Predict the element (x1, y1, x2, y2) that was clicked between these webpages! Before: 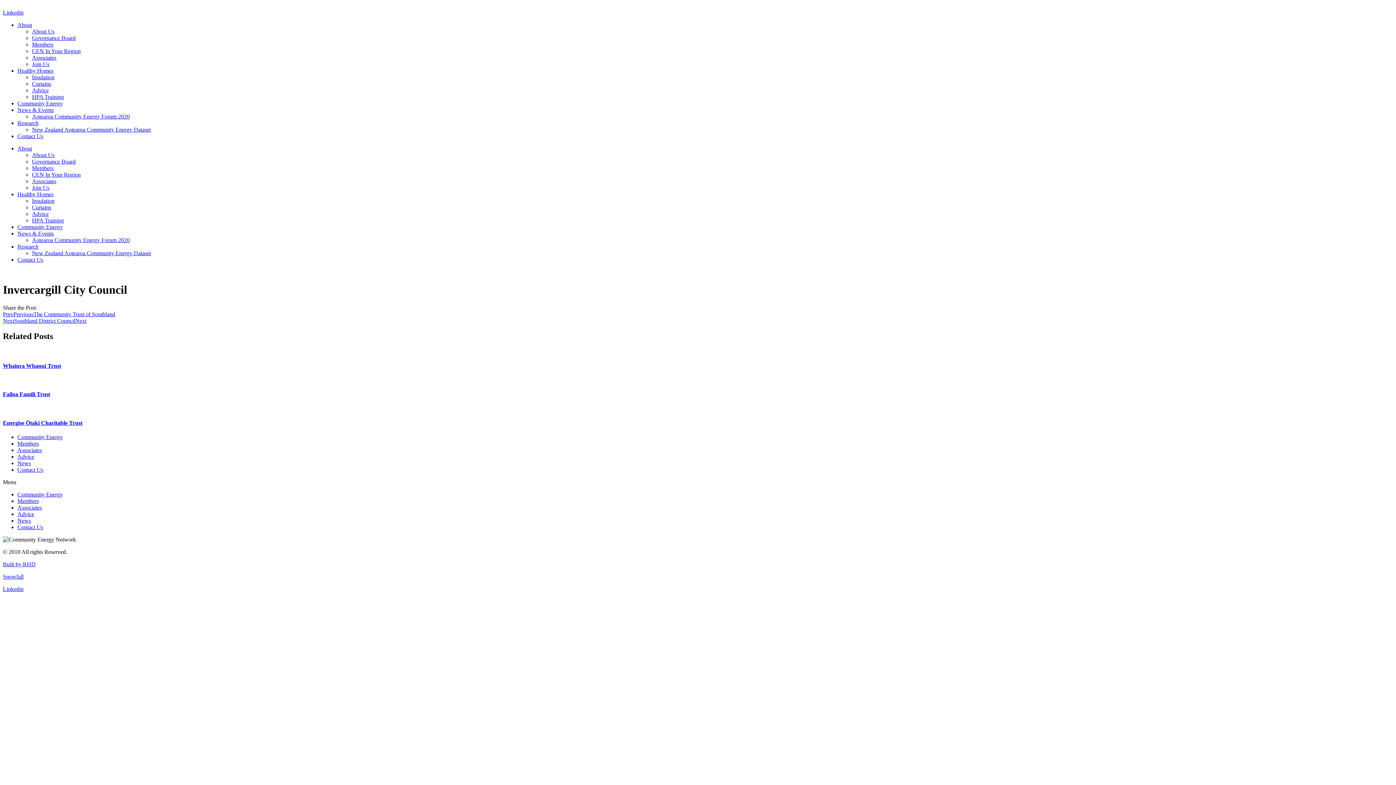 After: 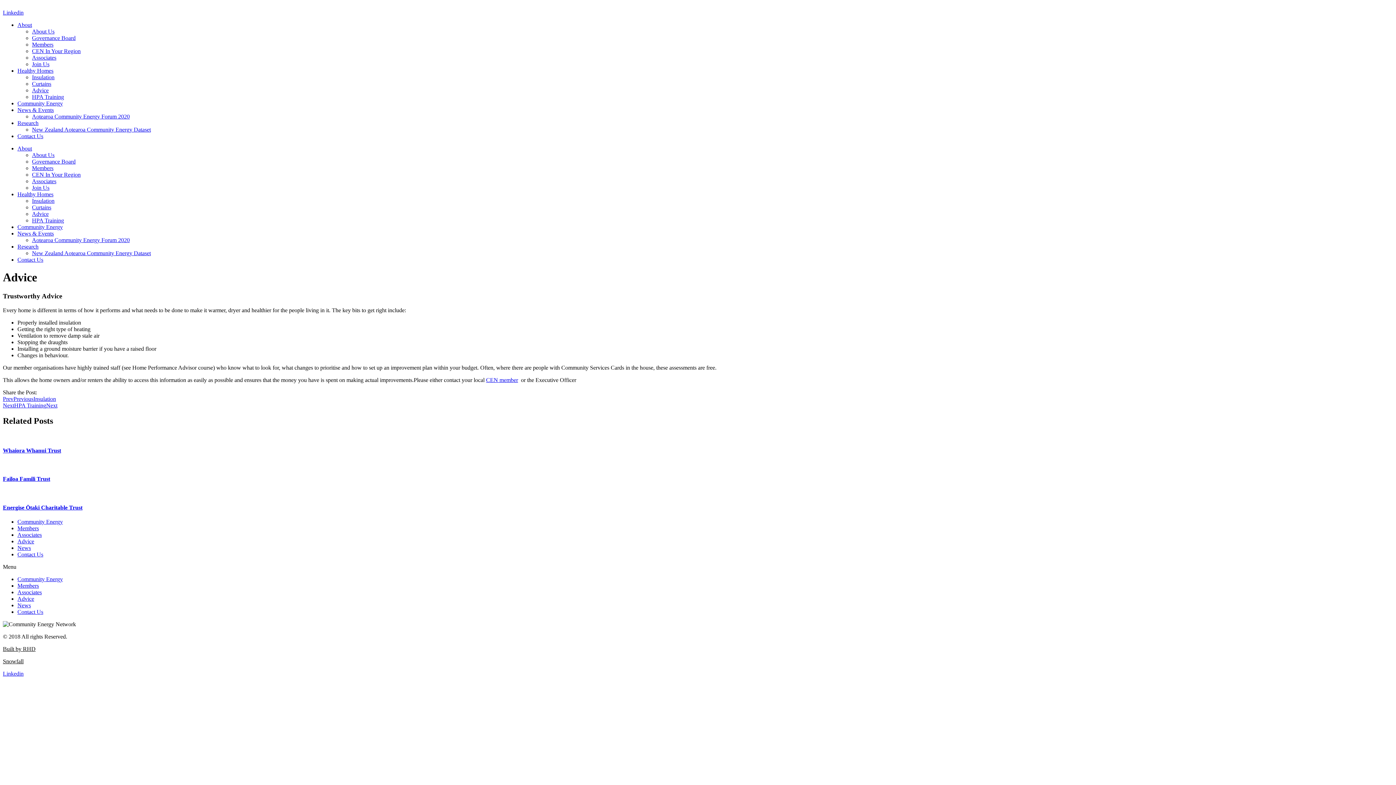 Action: bbox: (32, 87, 48, 93) label: Advice